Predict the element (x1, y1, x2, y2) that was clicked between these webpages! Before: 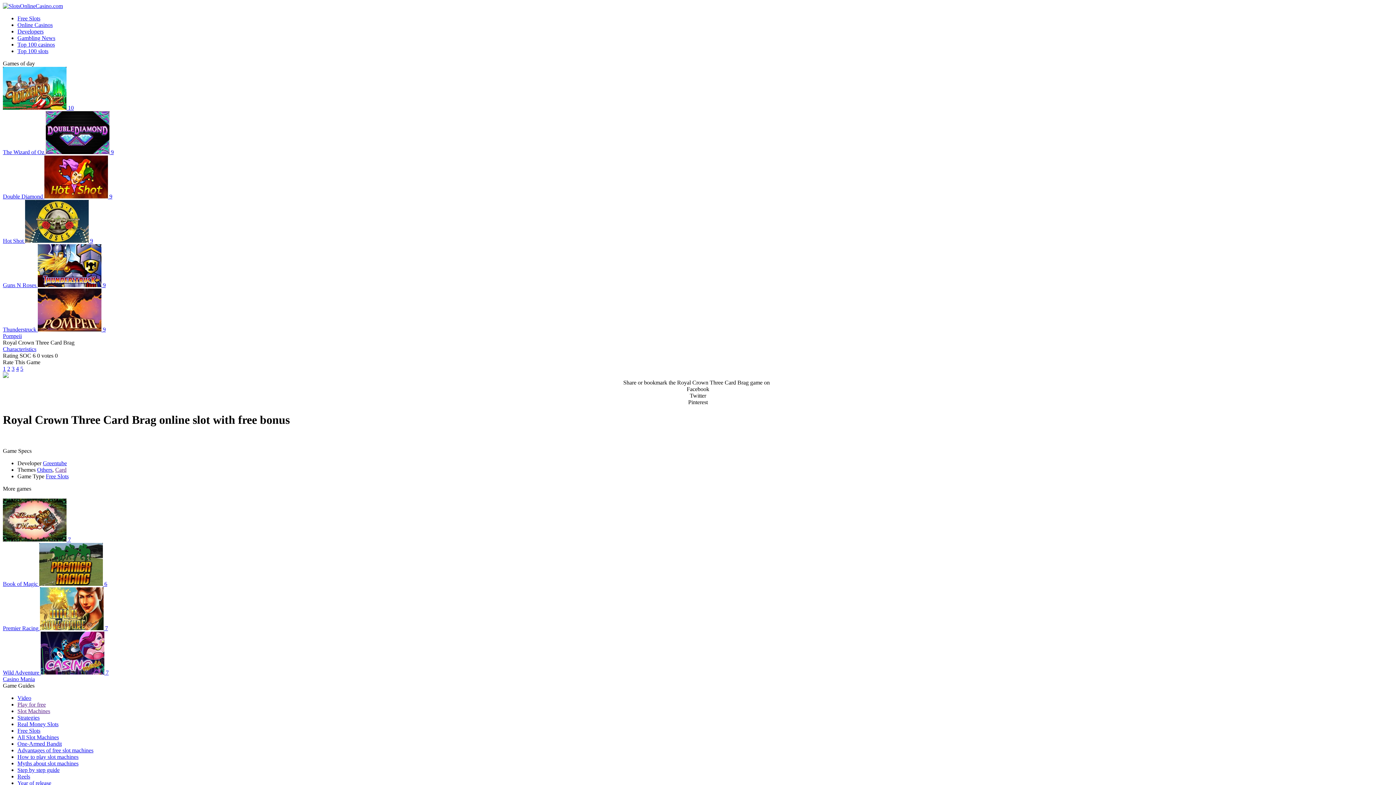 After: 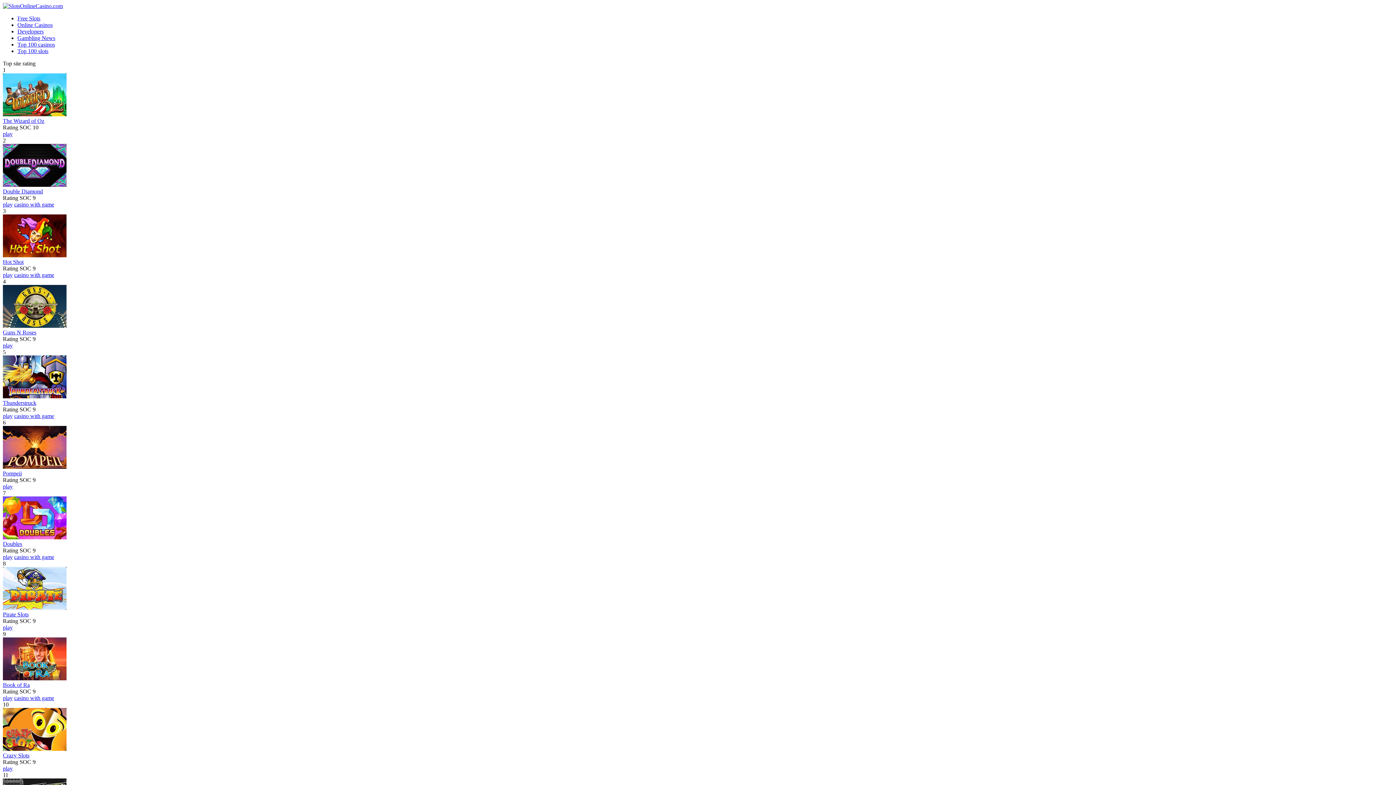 Action: bbox: (17, 48, 48, 54) label: Top 100 slots